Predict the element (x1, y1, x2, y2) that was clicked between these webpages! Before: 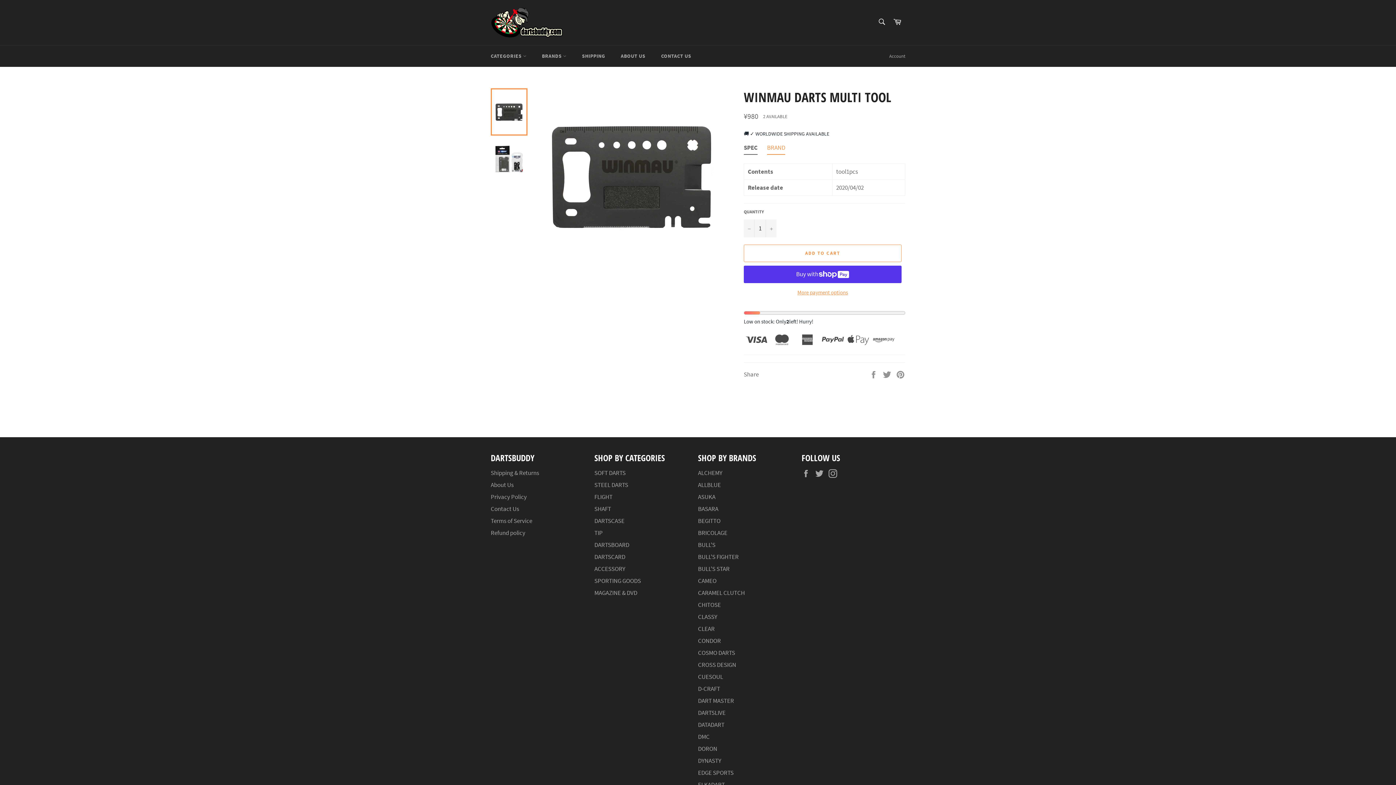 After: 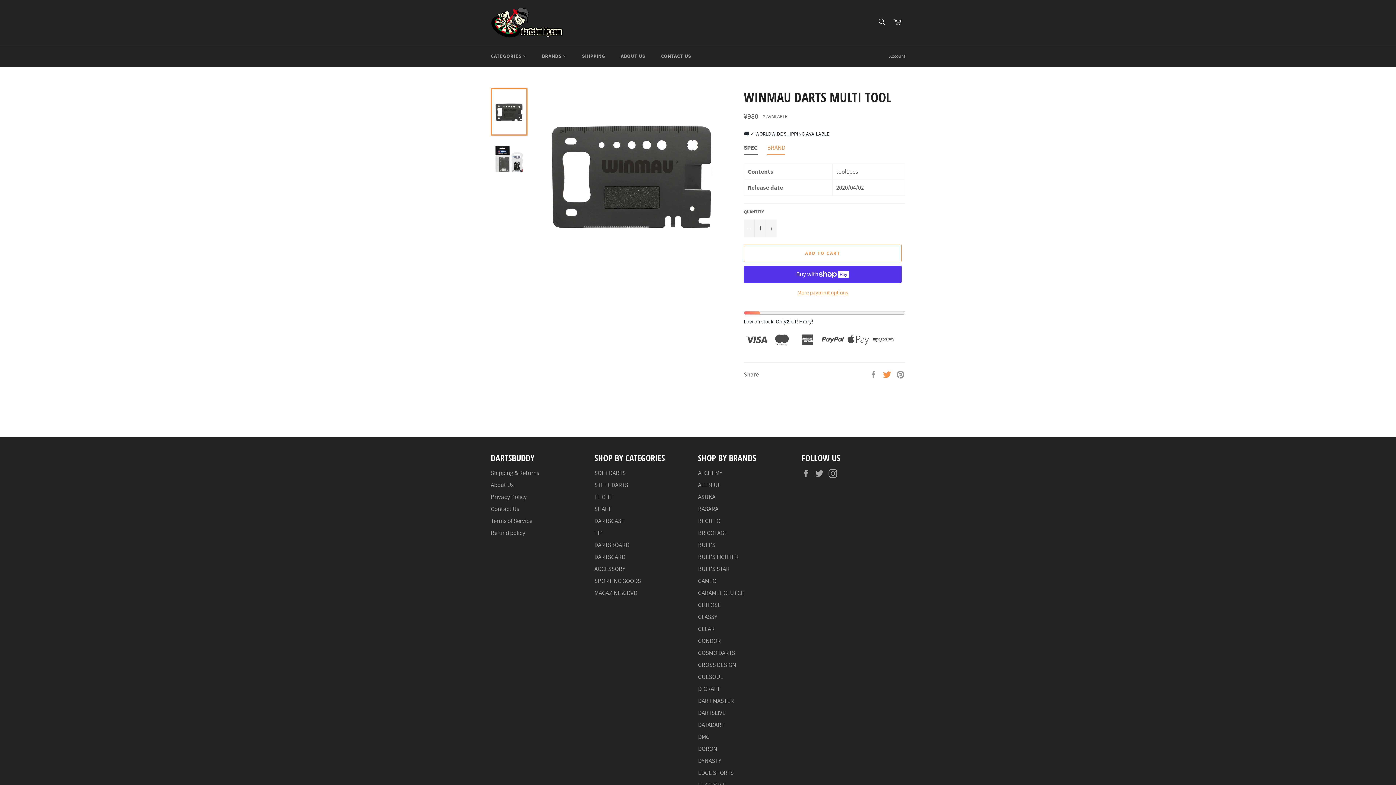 Action: label:  
Tweet on Twitter bbox: (882, 308, 892, 316)